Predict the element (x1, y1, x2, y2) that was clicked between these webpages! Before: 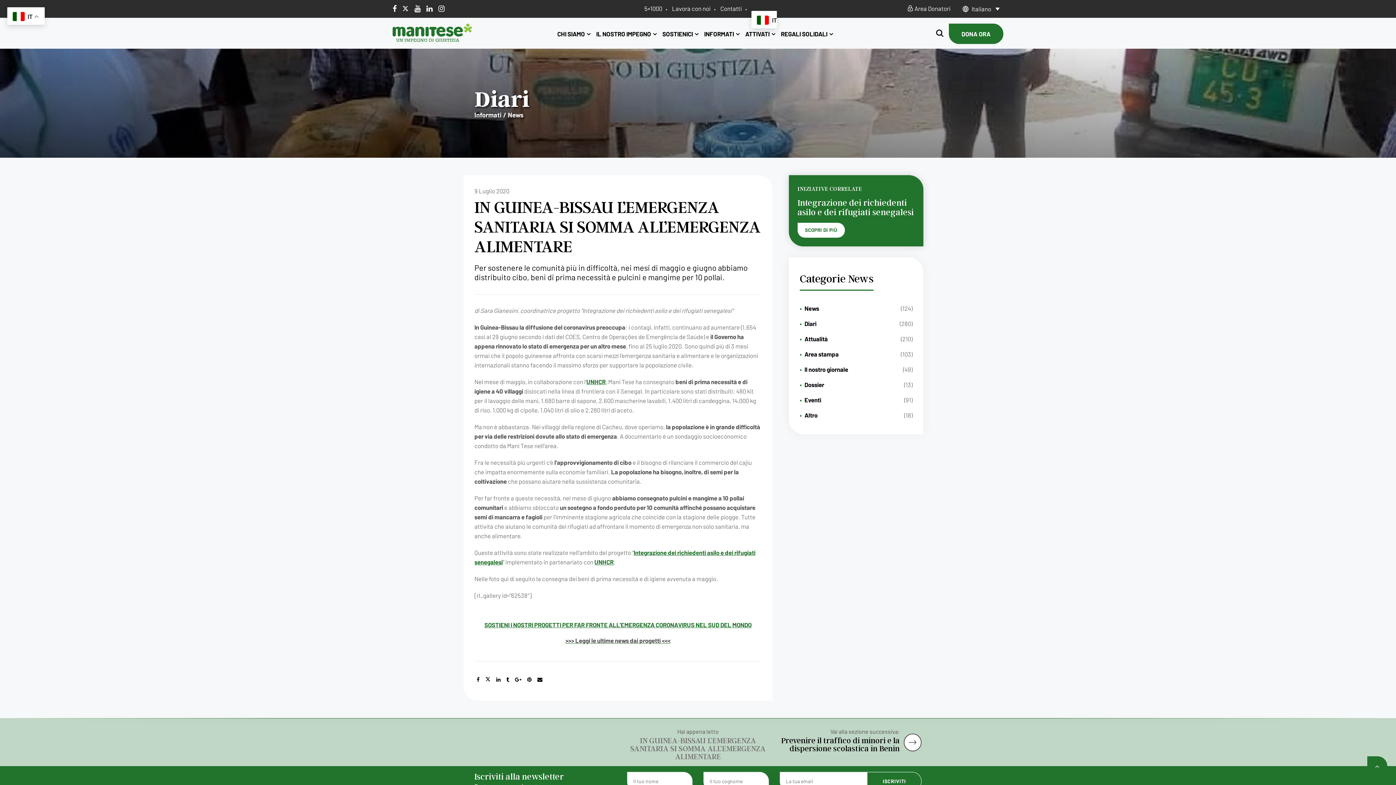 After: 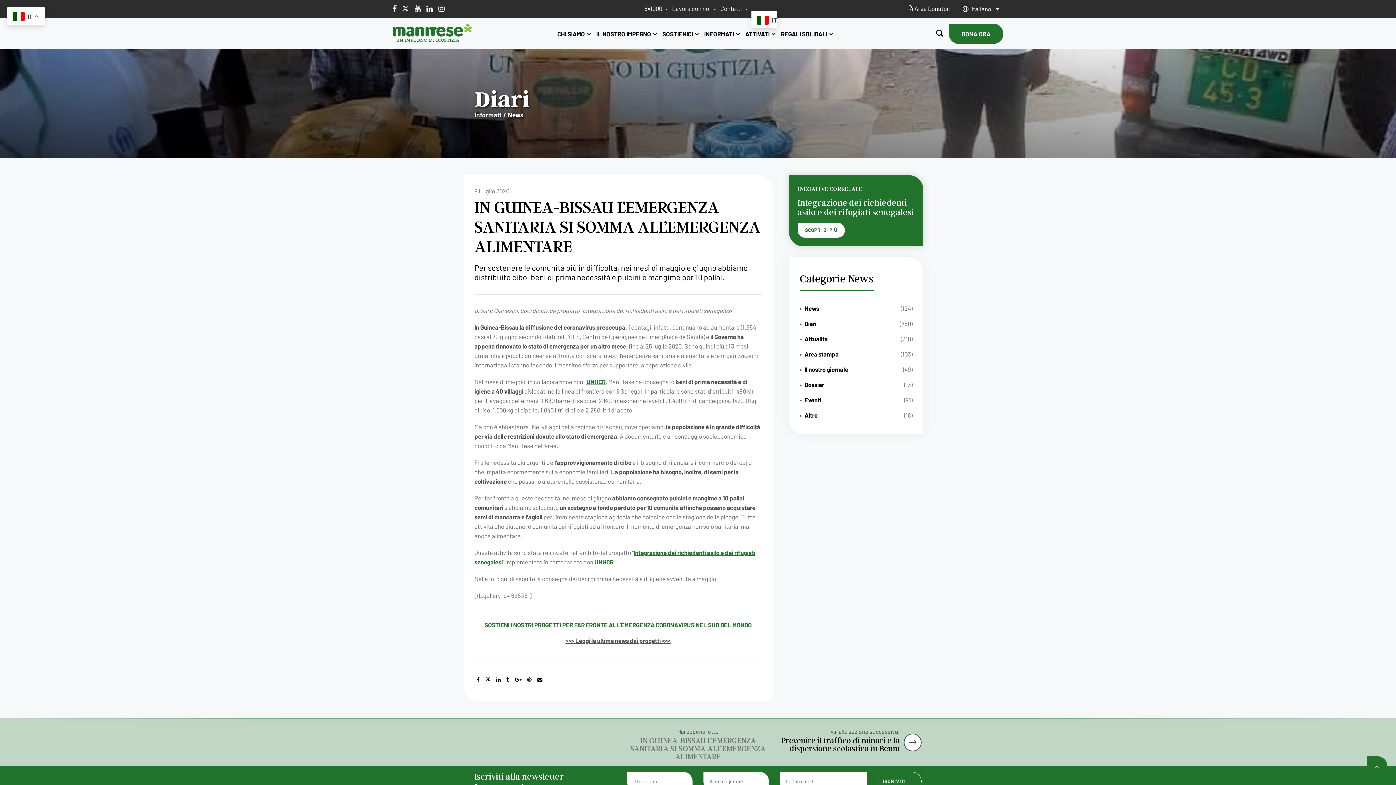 Action: bbox: (565, 637, 670, 644) label: >>> Leggi le ultime news dai progetti <<<